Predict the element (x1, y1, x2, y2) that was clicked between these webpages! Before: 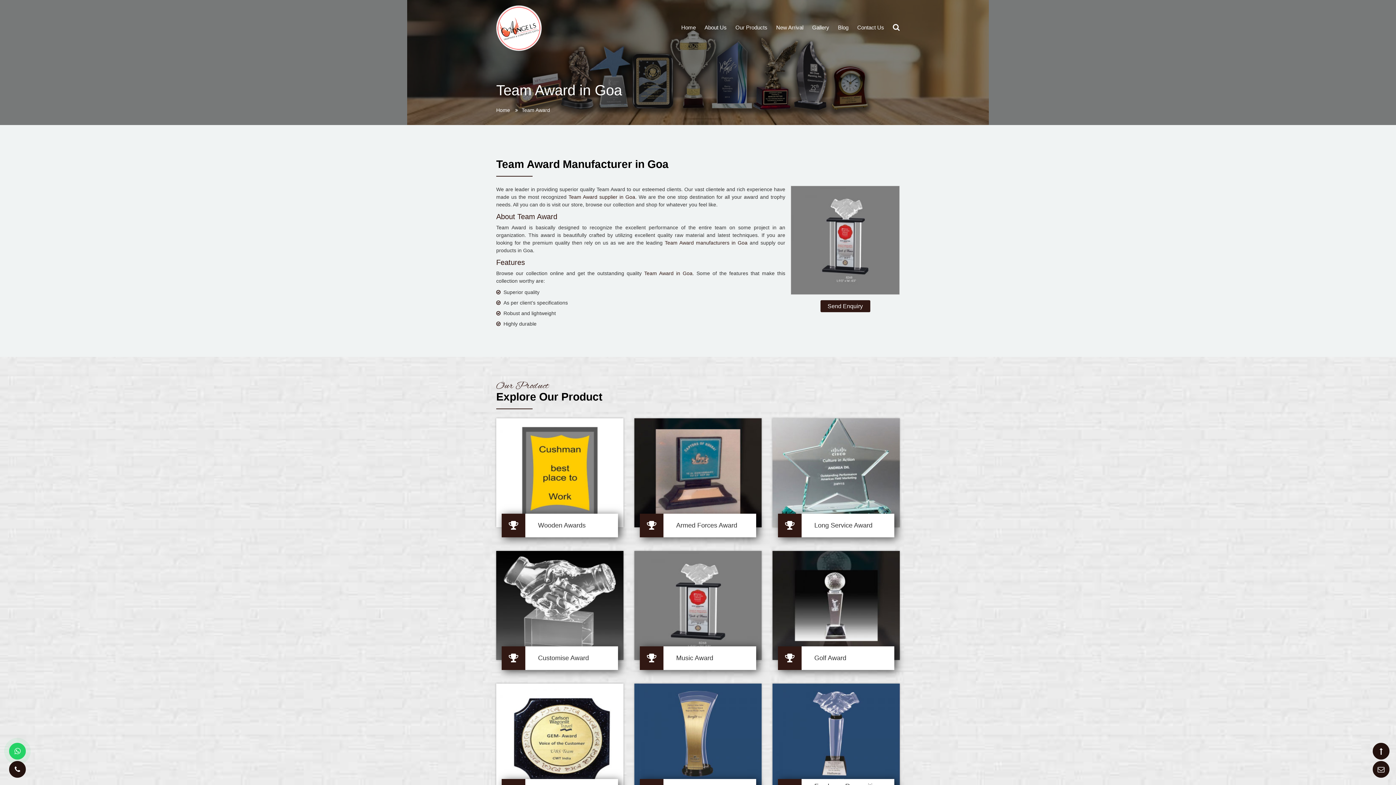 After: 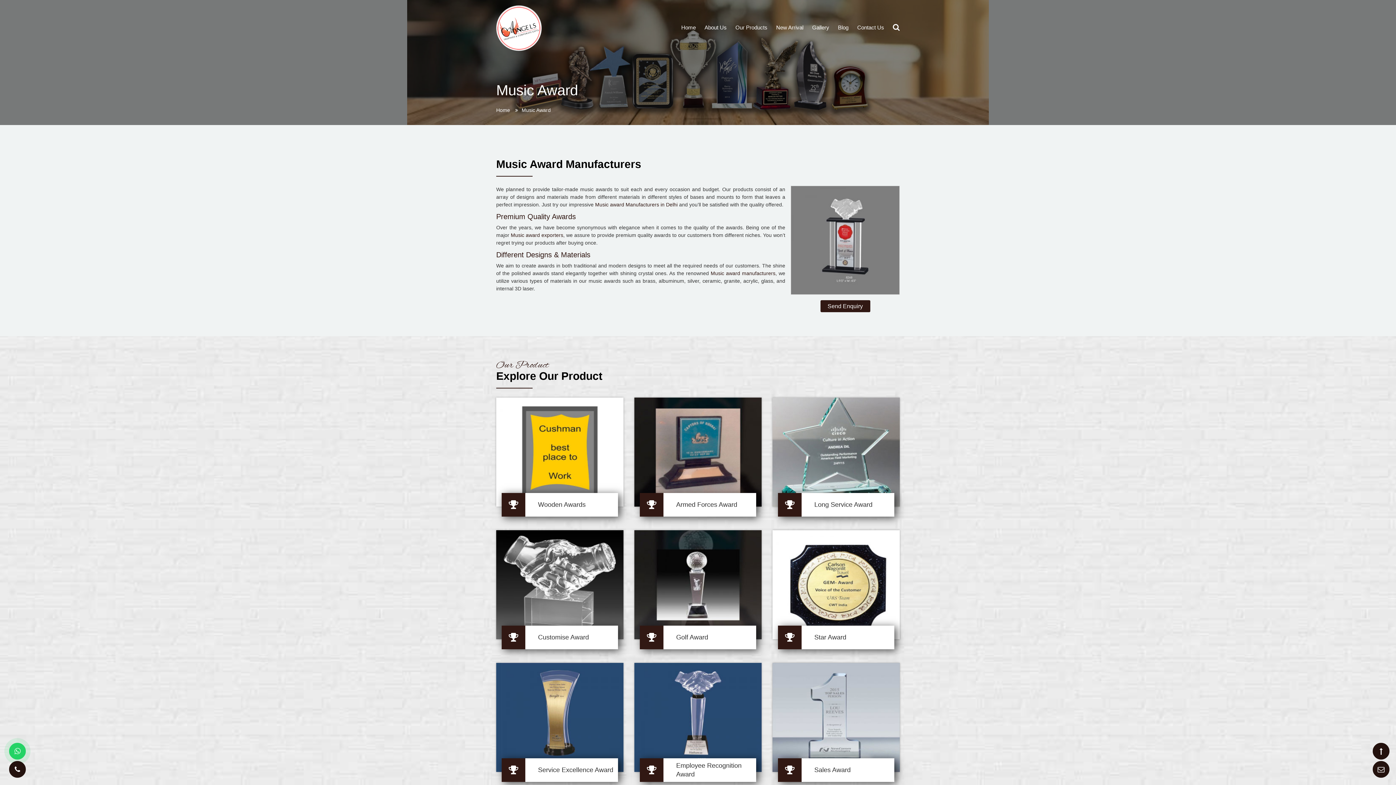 Action: bbox: (676, 654, 713, 662) label: Music Award